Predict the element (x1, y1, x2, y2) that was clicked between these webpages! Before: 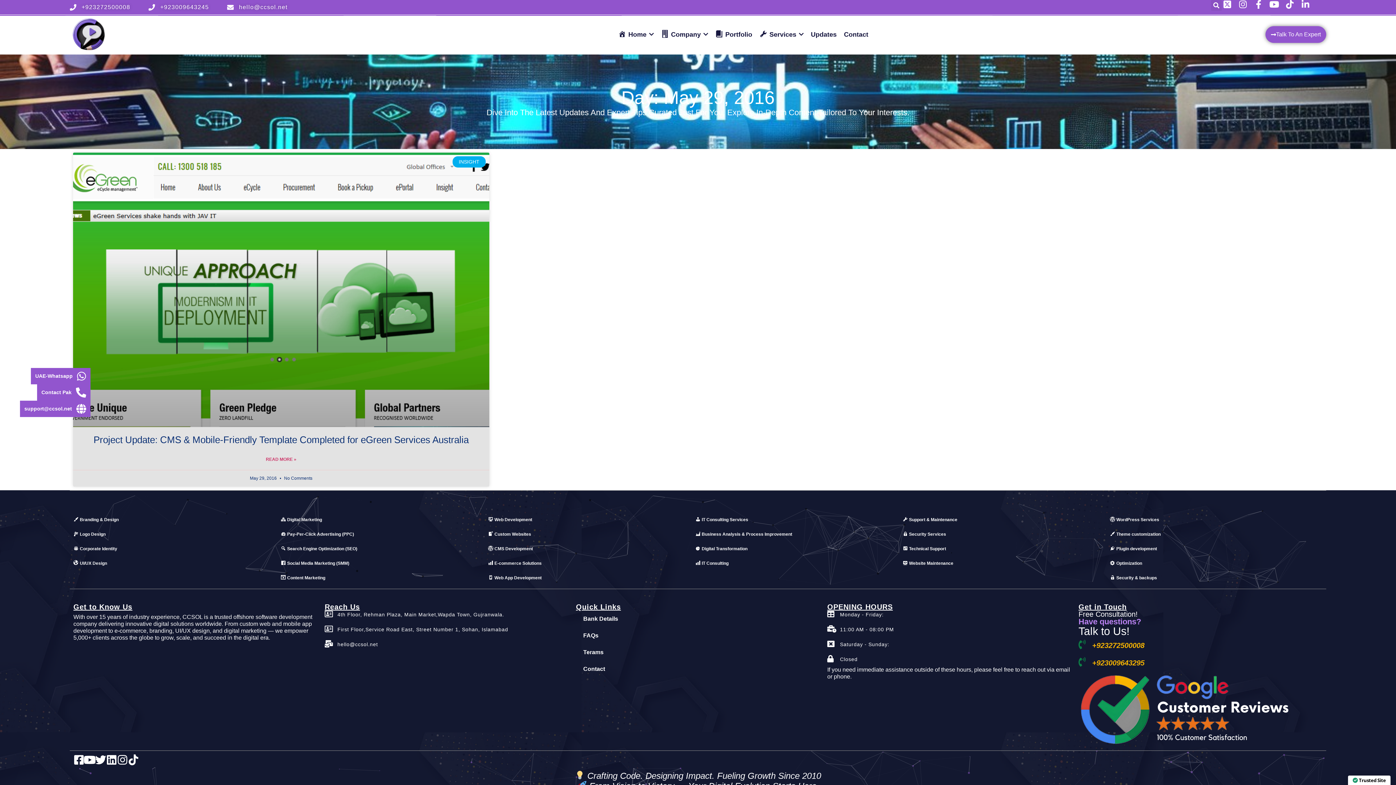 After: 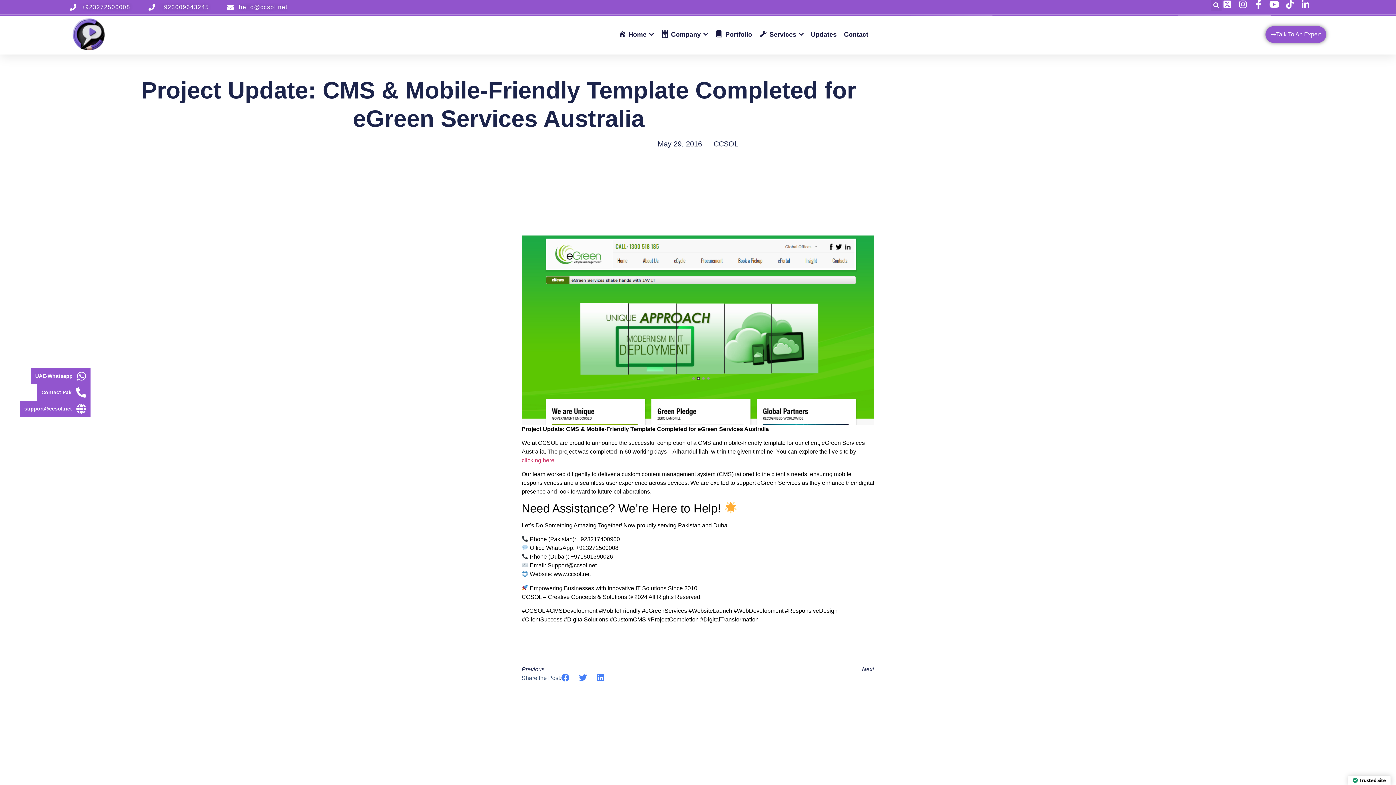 Action: label: Read more about Project Update: CMS & Mobile-Friendly Template Completed for eGreen Services Australia bbox: (265, 456, 296, 463)